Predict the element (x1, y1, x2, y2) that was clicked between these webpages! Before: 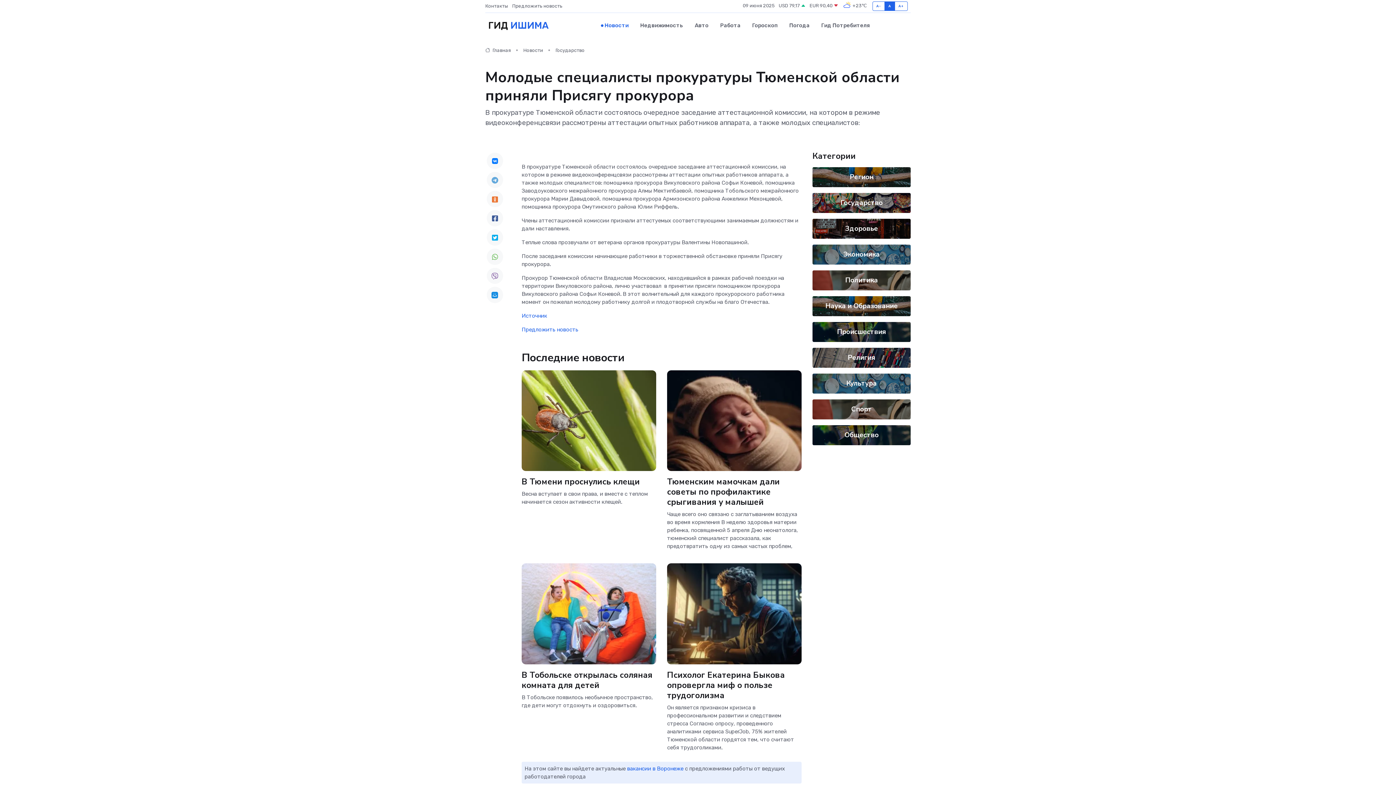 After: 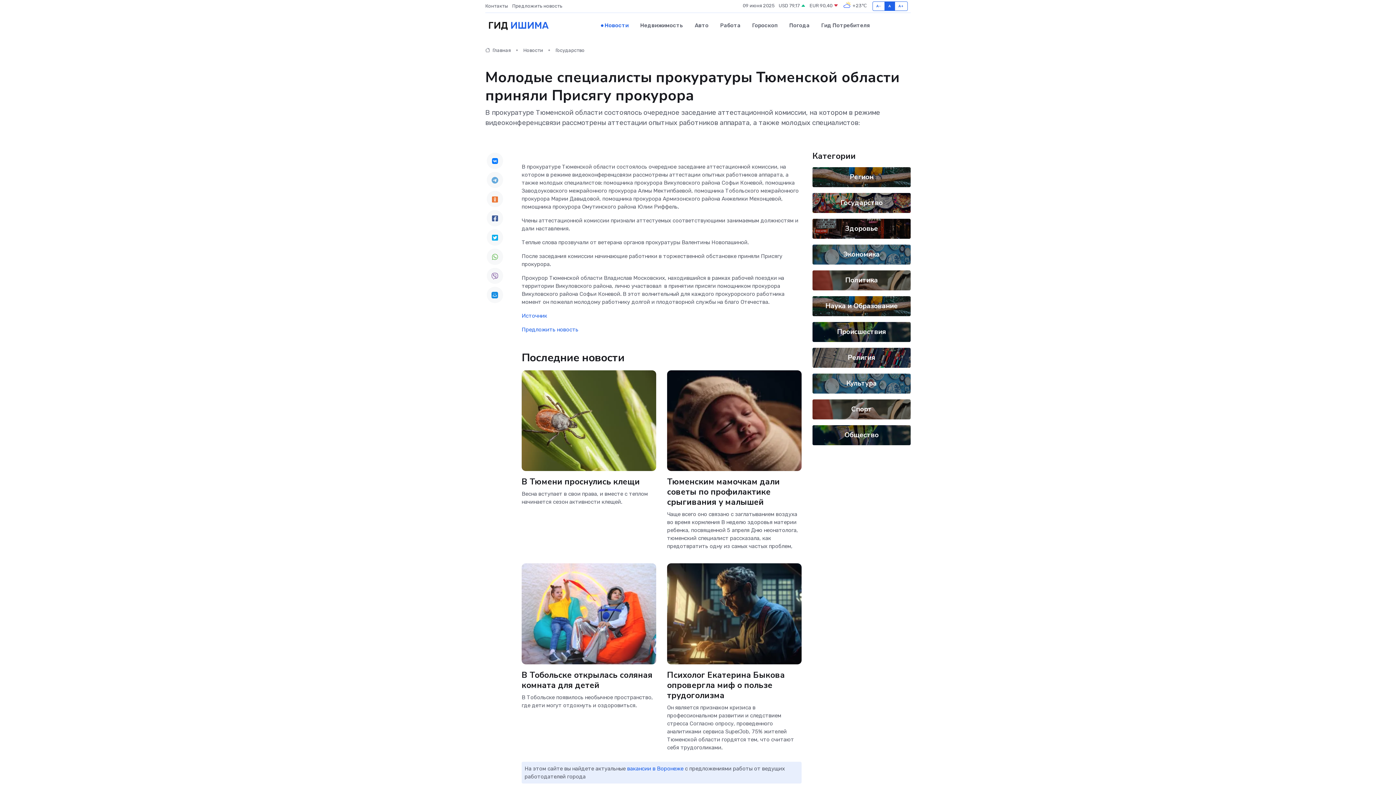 Action: bbox: (486, 229, 503, 245)